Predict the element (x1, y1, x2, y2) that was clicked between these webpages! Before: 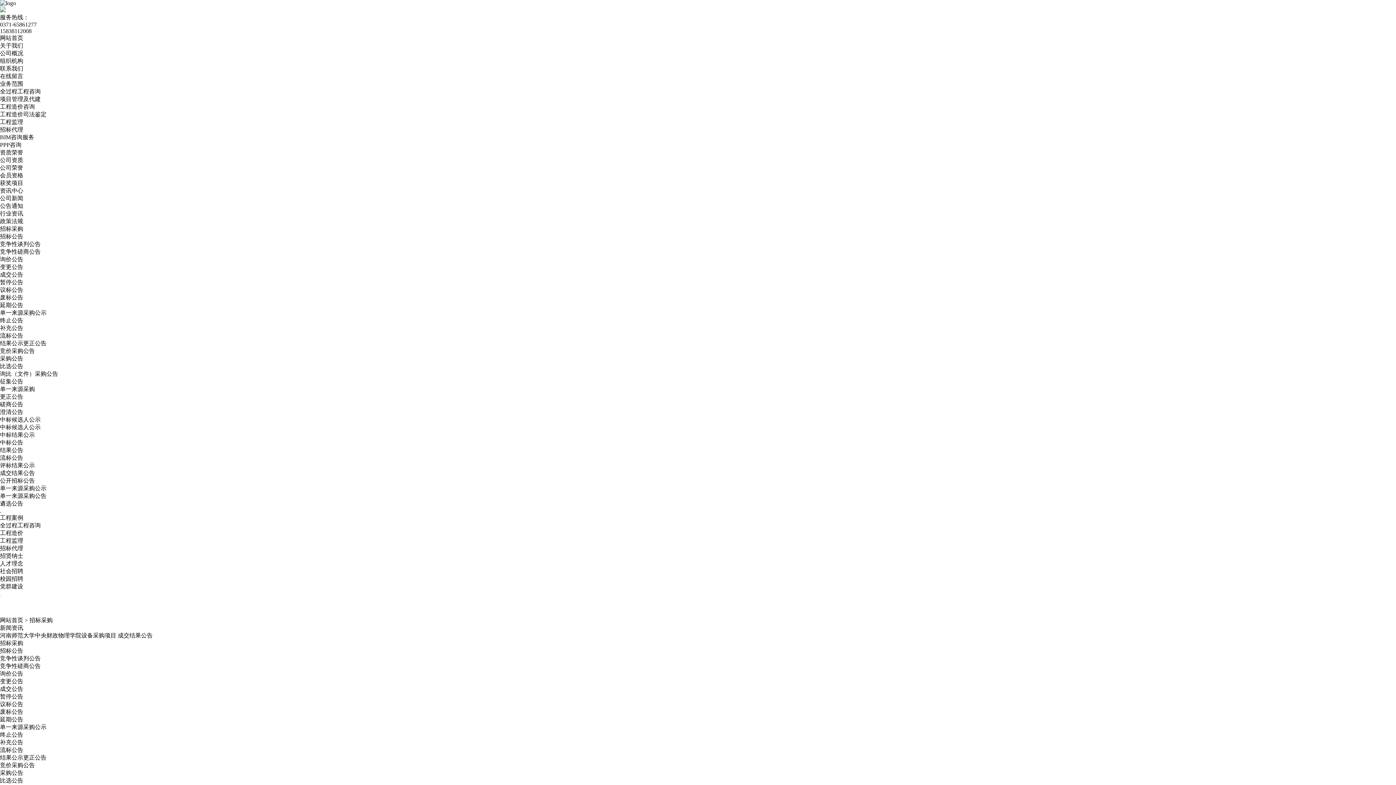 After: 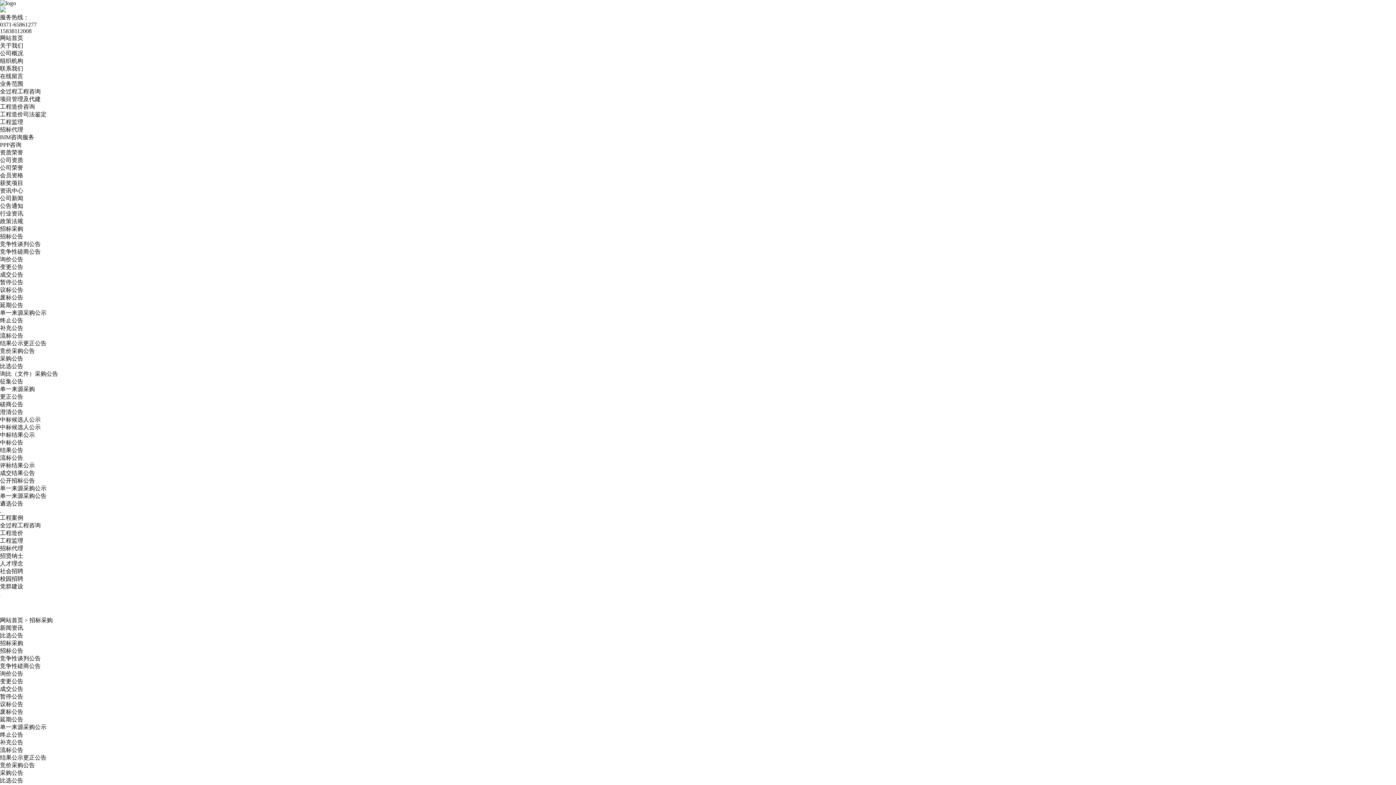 Action: label: 比选公告 bbox: (0, 777, 23, 784)